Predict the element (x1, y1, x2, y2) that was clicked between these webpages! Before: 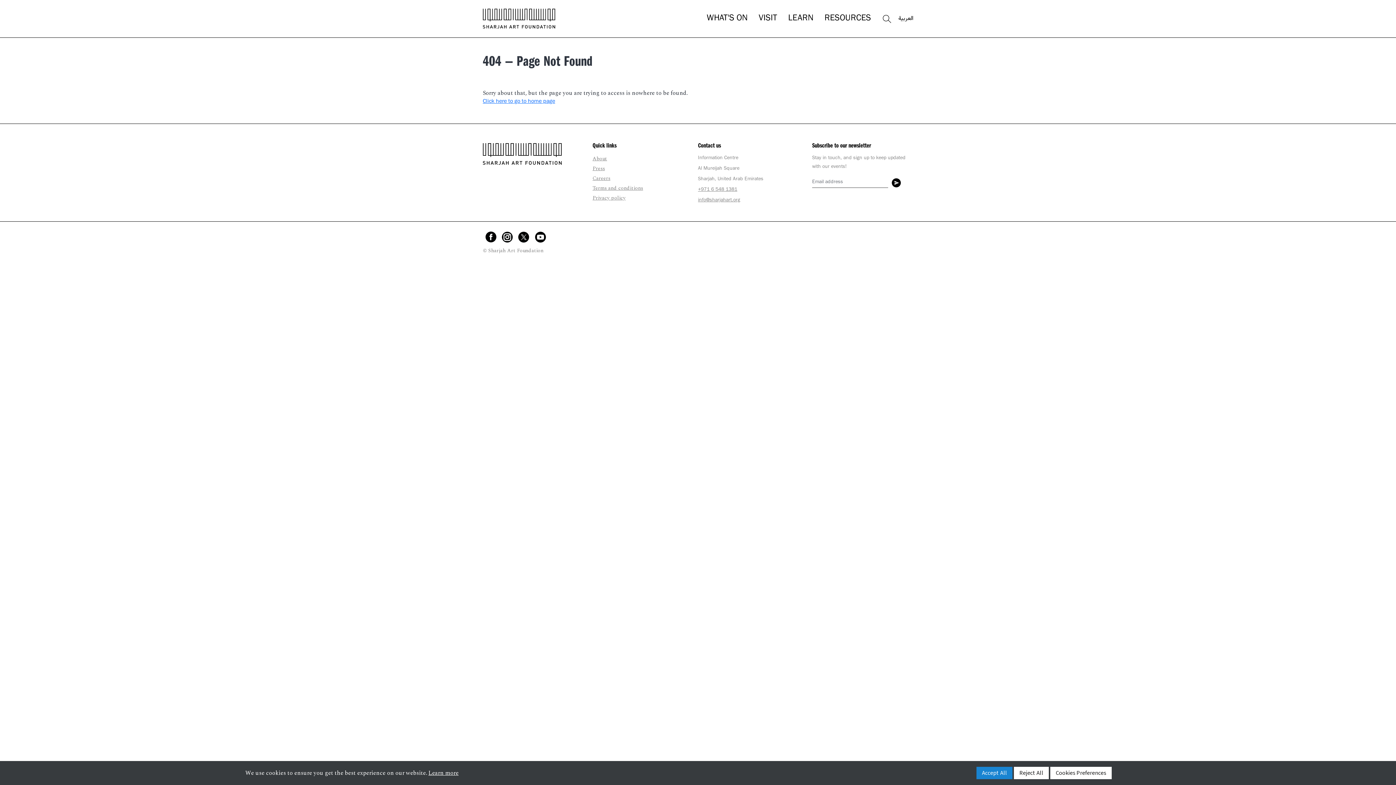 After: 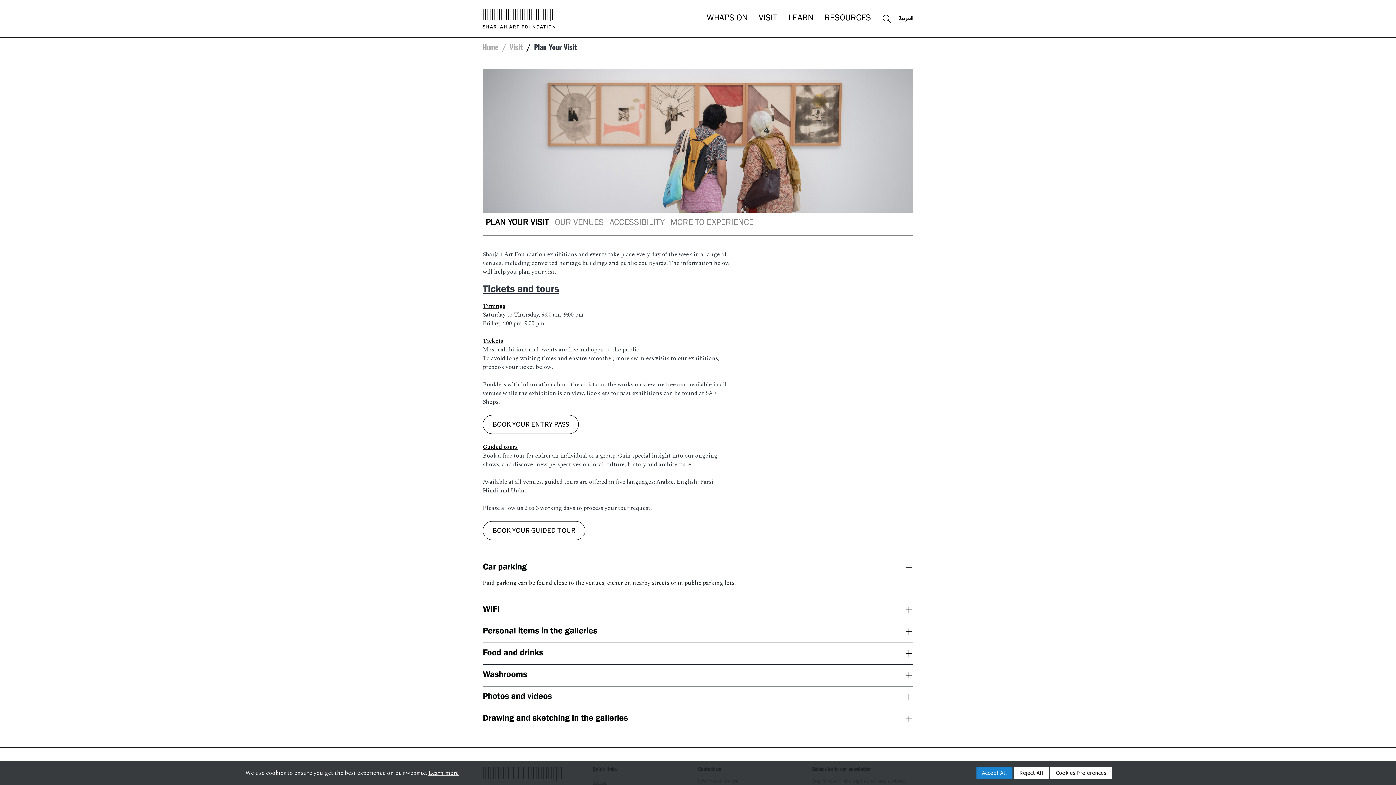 Action: bbox: (758, 15, 777, 22) label: VISIT